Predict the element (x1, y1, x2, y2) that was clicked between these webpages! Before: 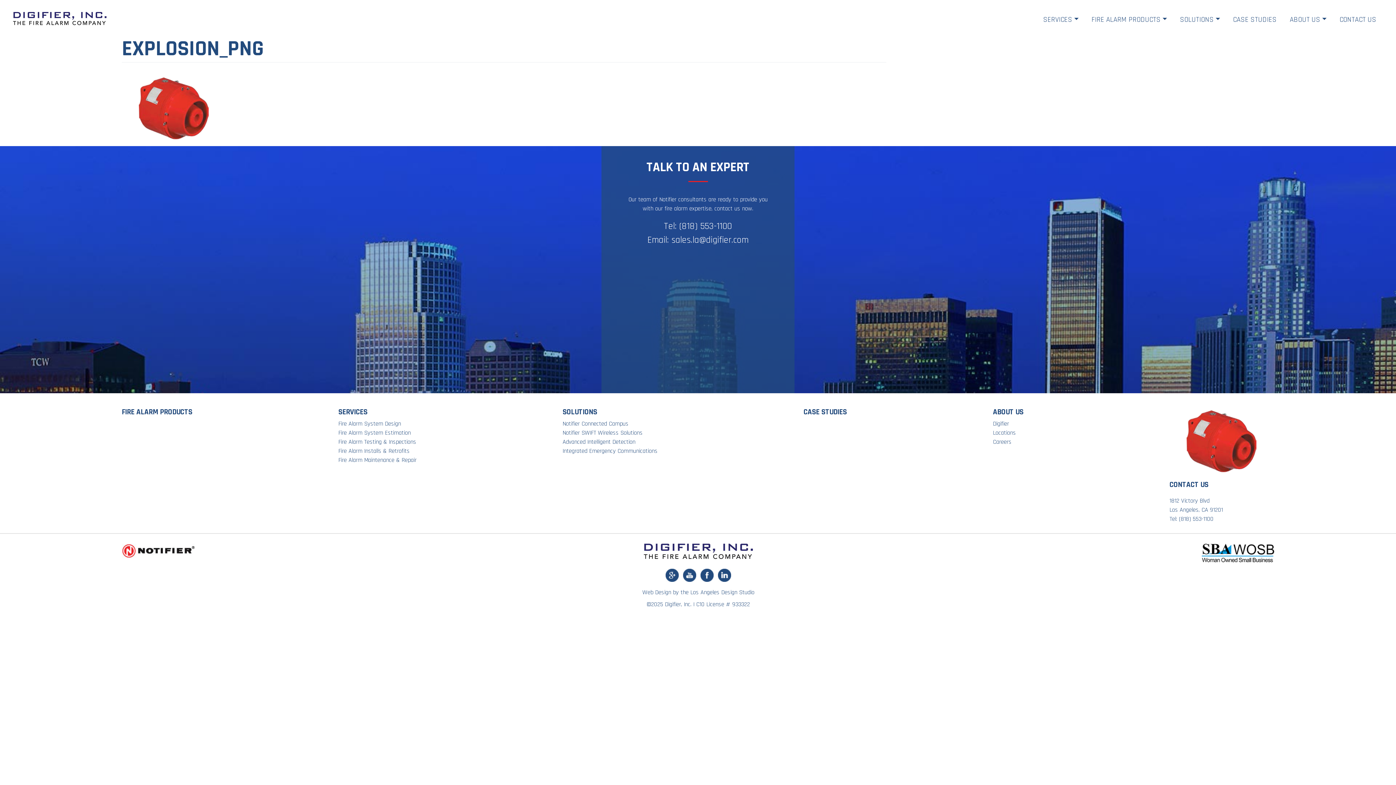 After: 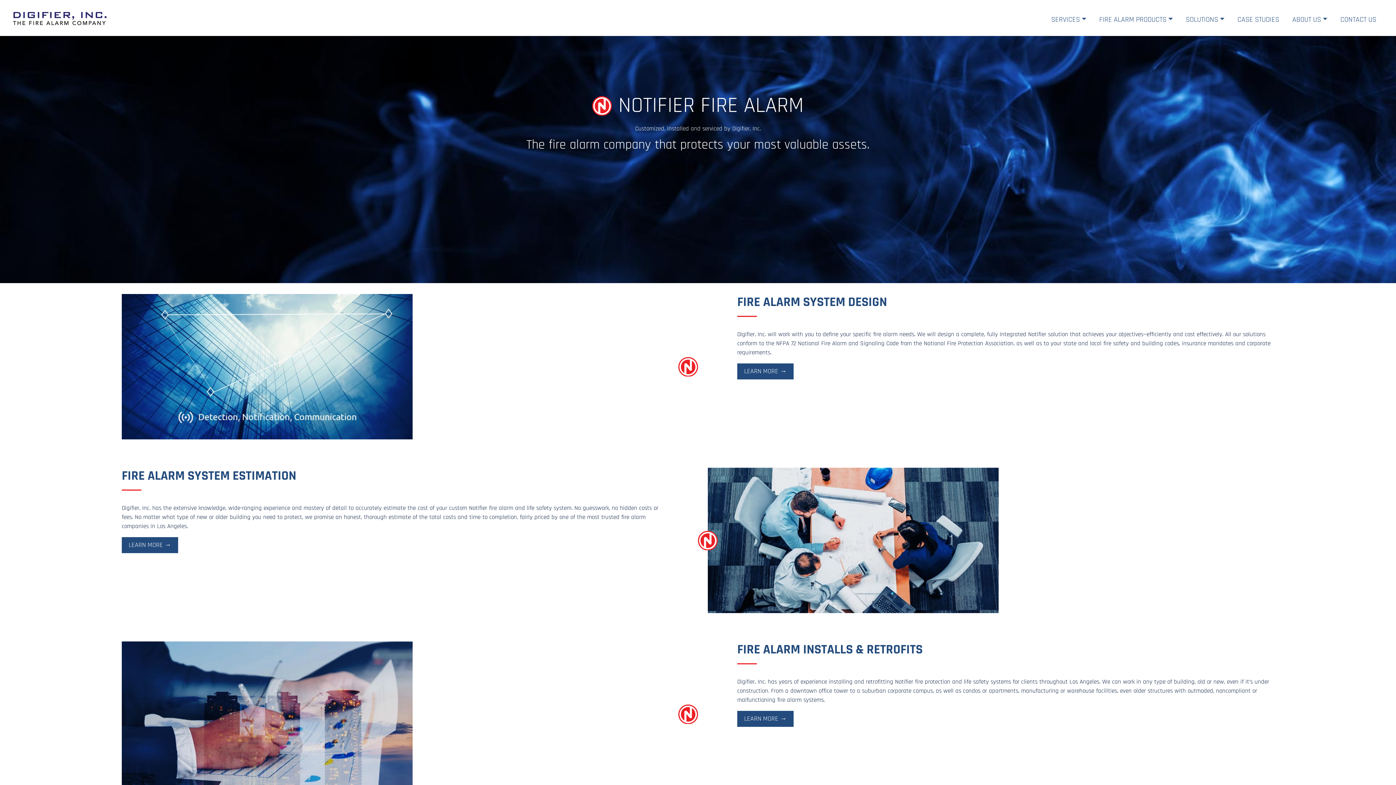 Action: bbox: (13, 13, 106, 22)